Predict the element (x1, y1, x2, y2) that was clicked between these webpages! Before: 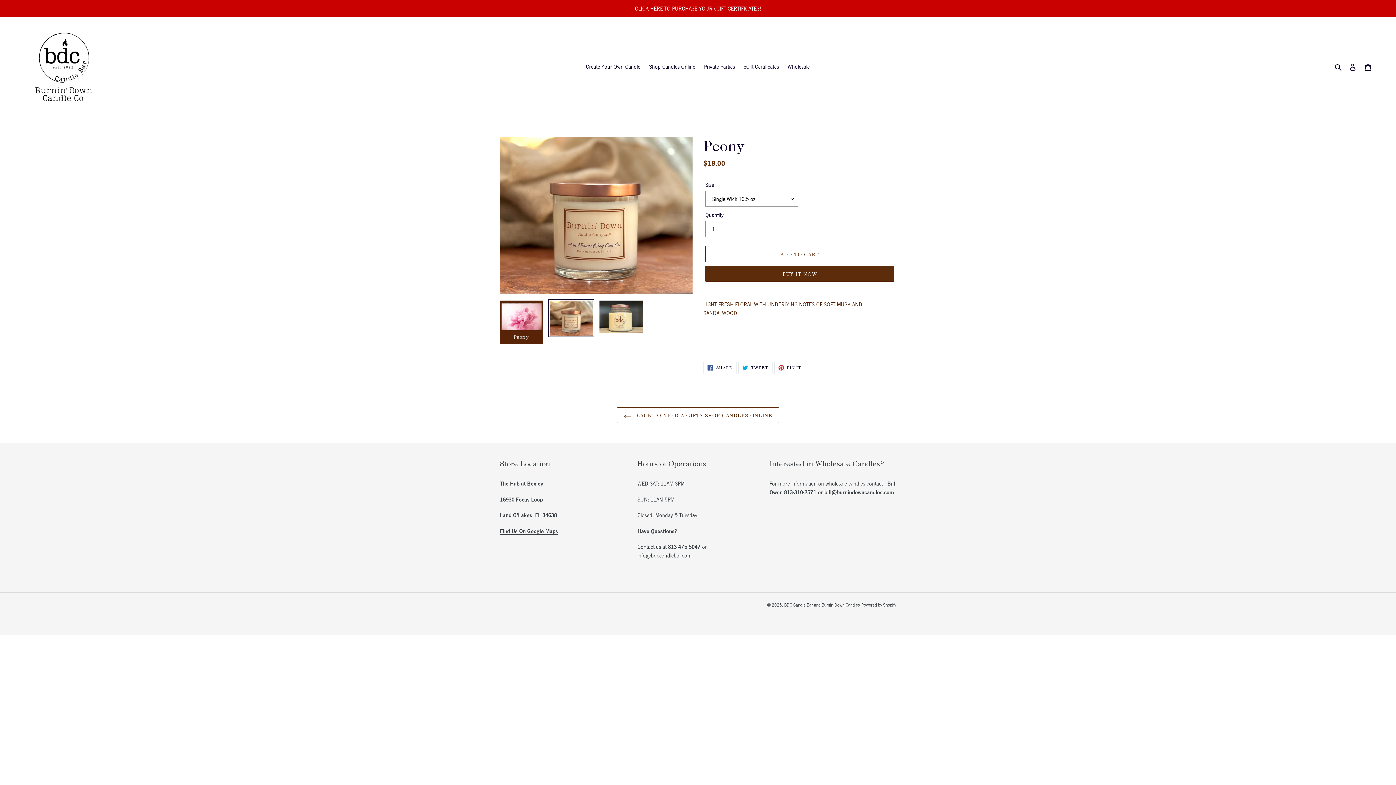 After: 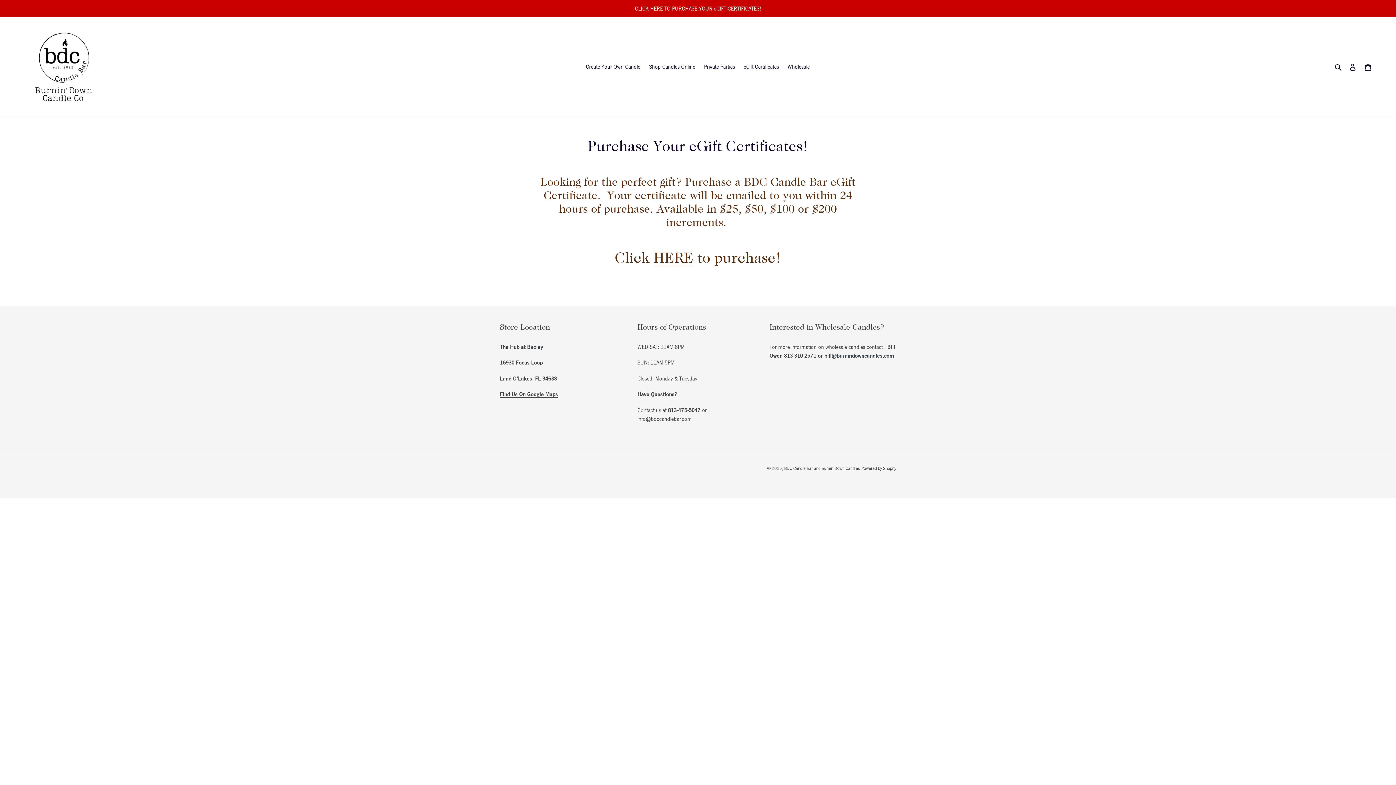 Action: label: eGift Certificates bbox: (740, 61, 782, 72)